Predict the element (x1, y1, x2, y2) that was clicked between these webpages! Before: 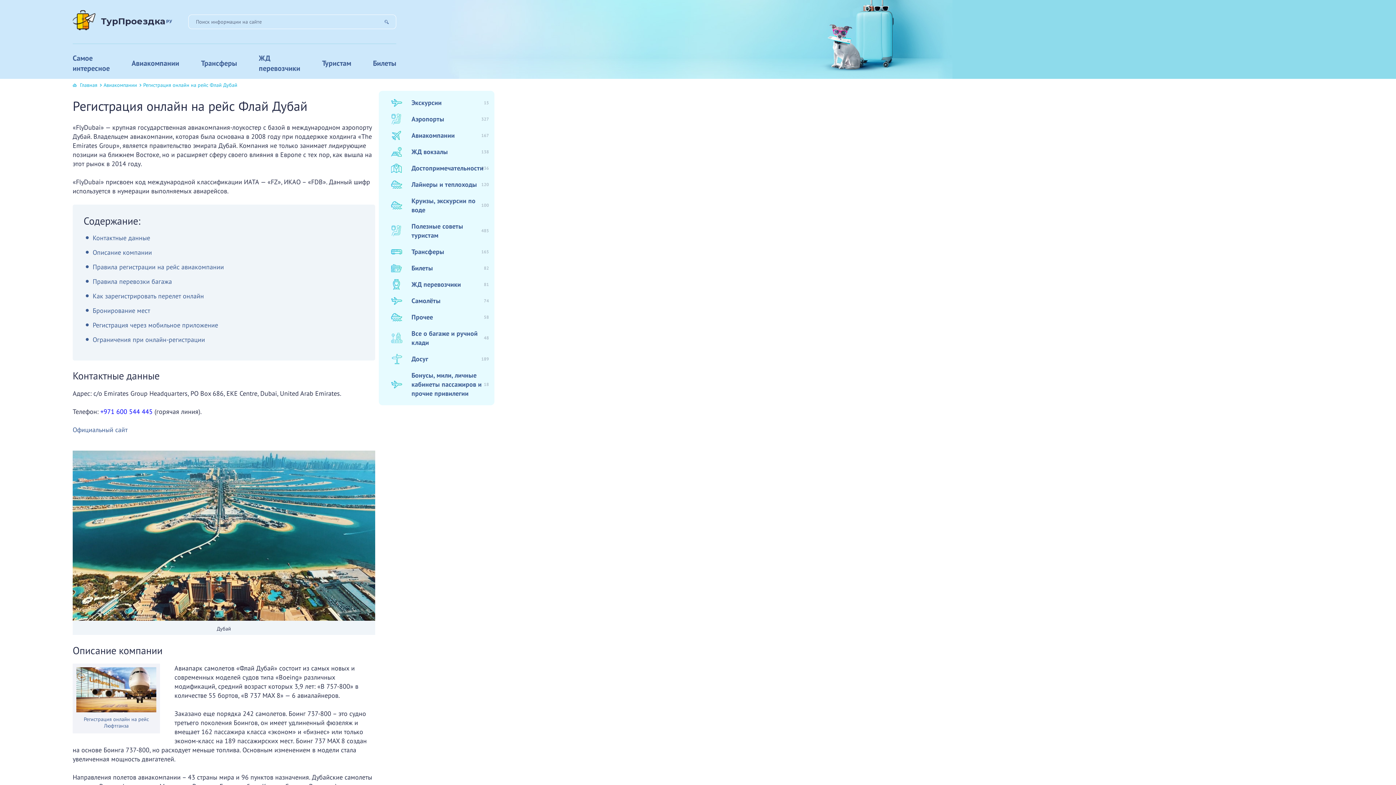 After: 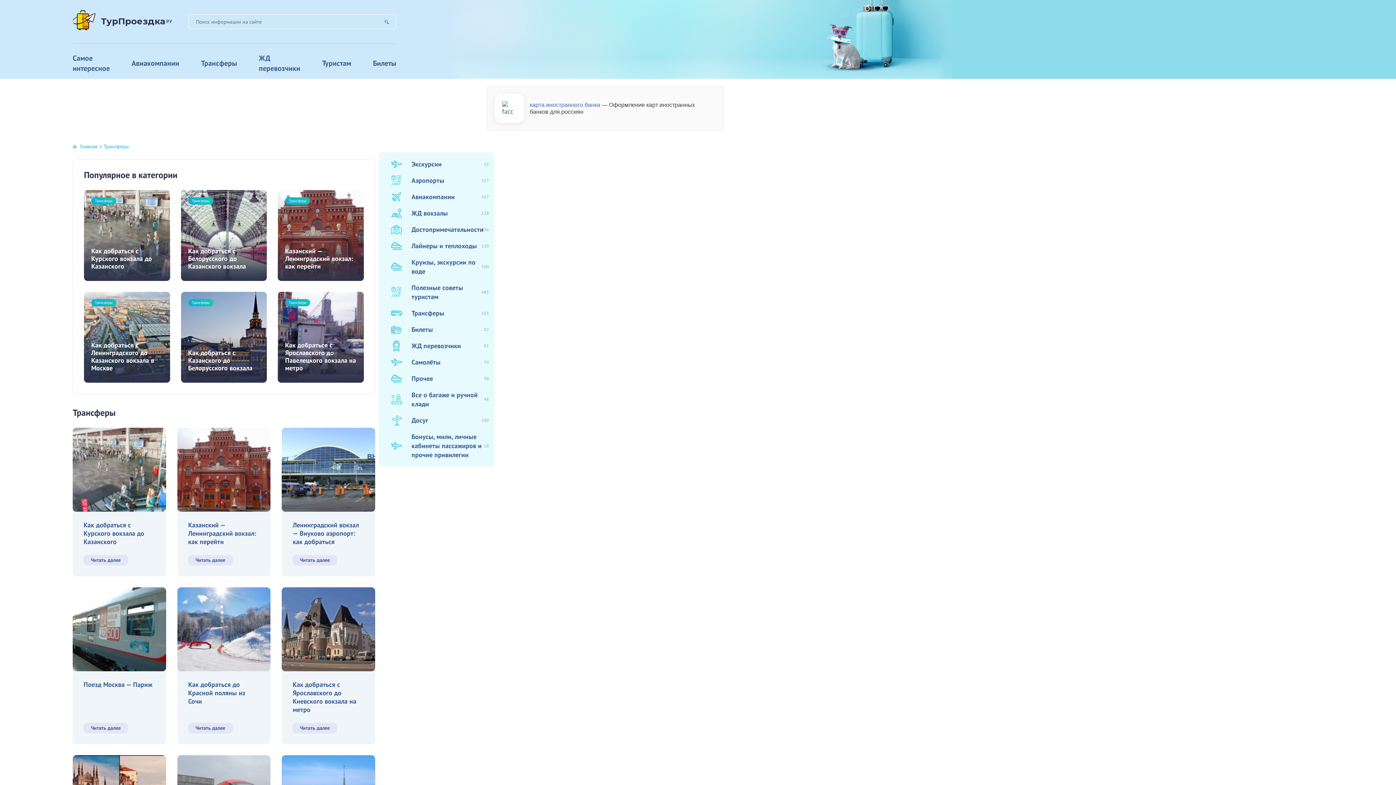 Action: bbox: (378, 243, 494, 260) label: Трансферы
165